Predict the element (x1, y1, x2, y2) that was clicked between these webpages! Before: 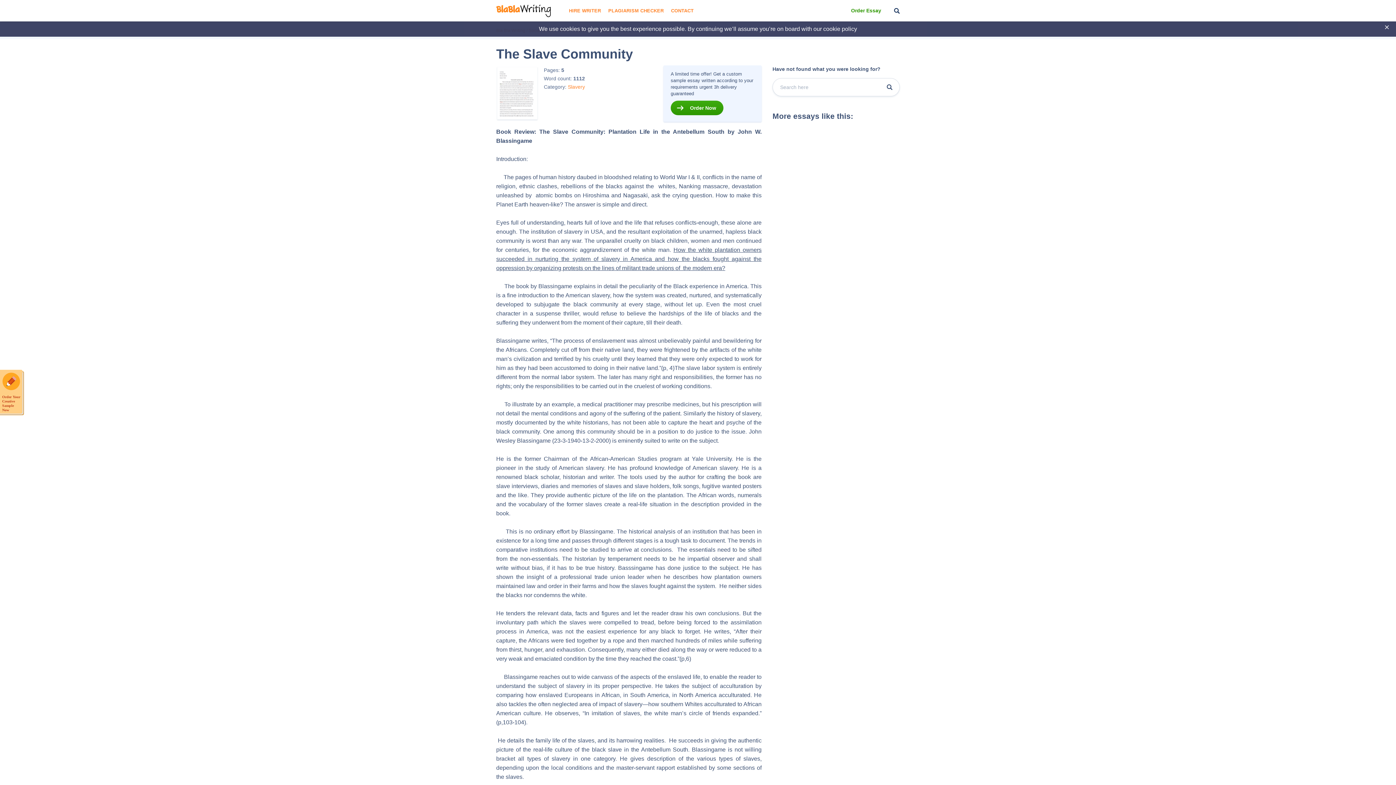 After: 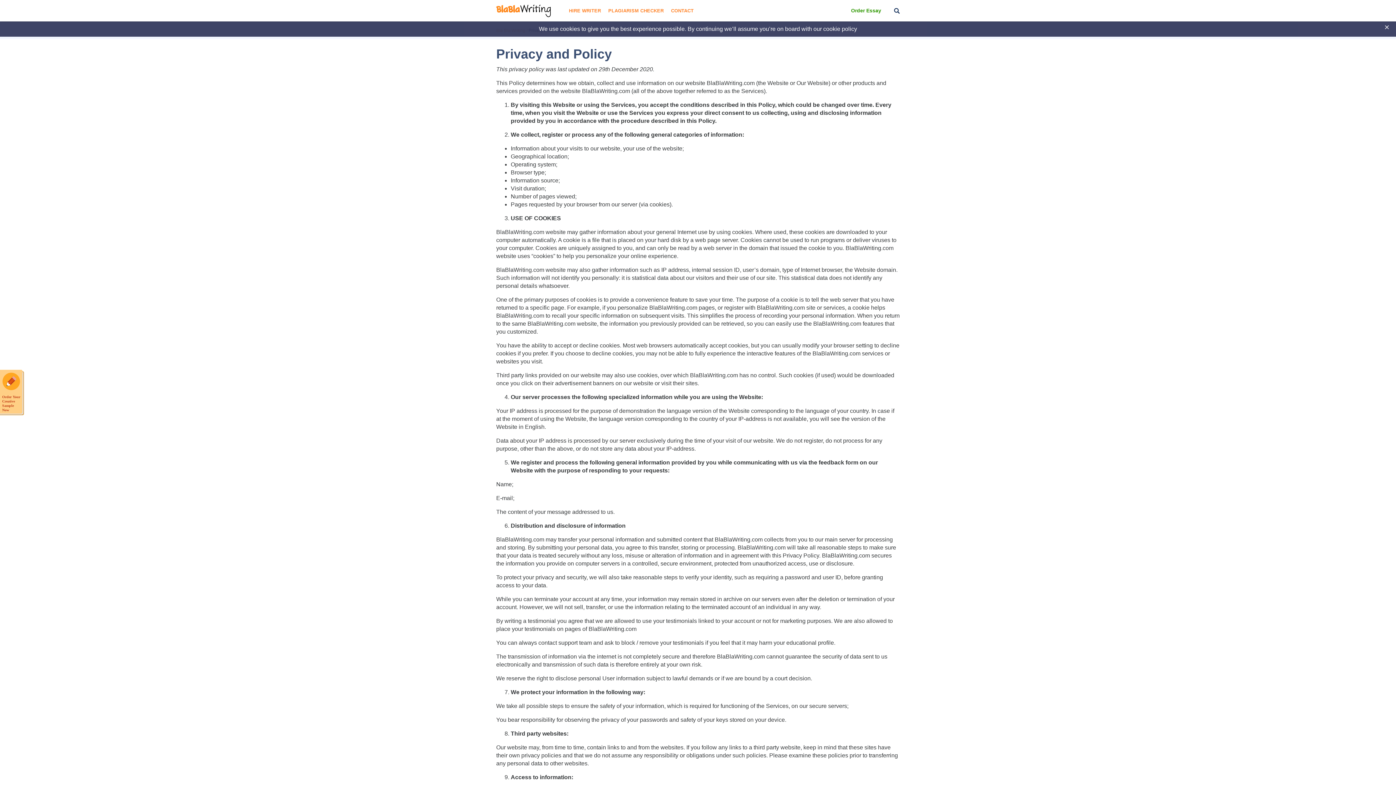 Action: bbox: (823, 25, 857, 32) label: cookie policy